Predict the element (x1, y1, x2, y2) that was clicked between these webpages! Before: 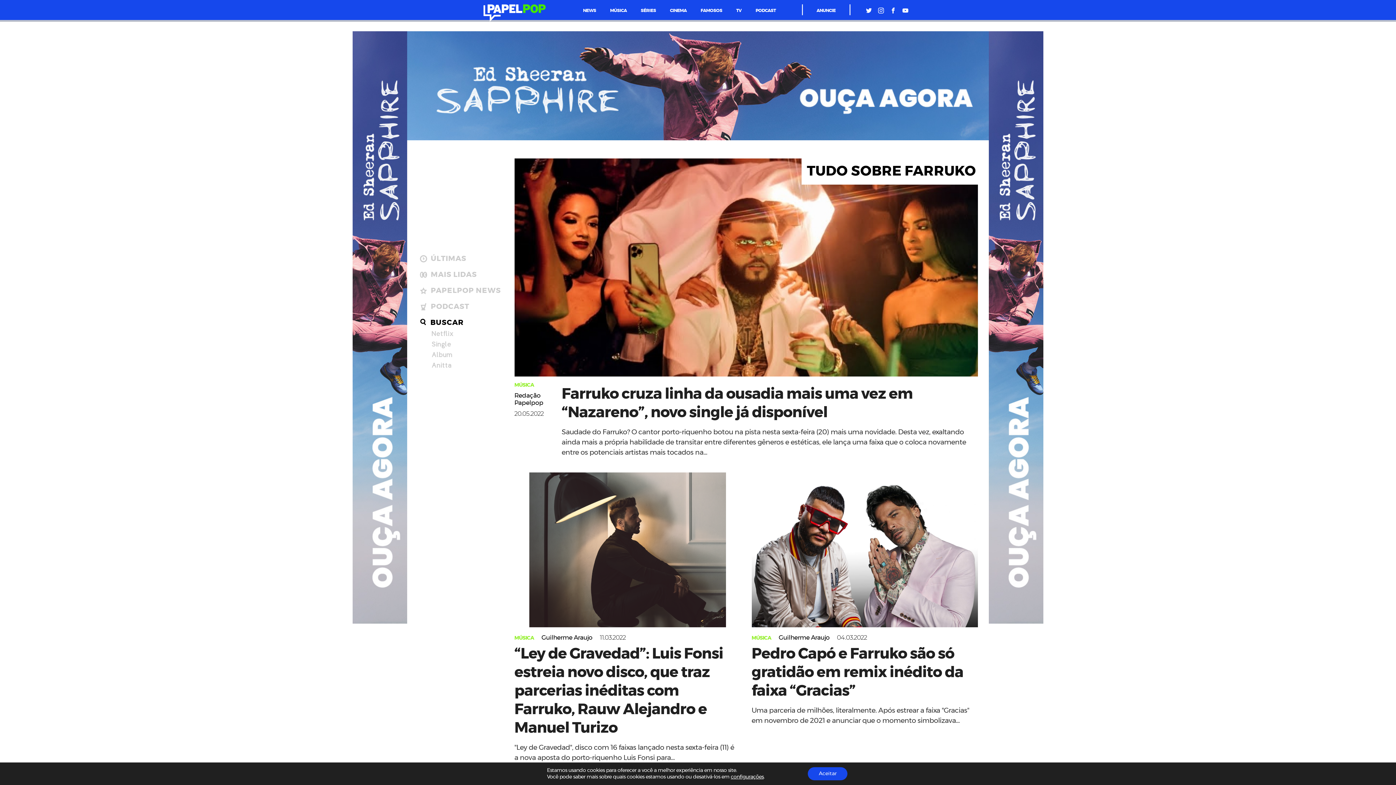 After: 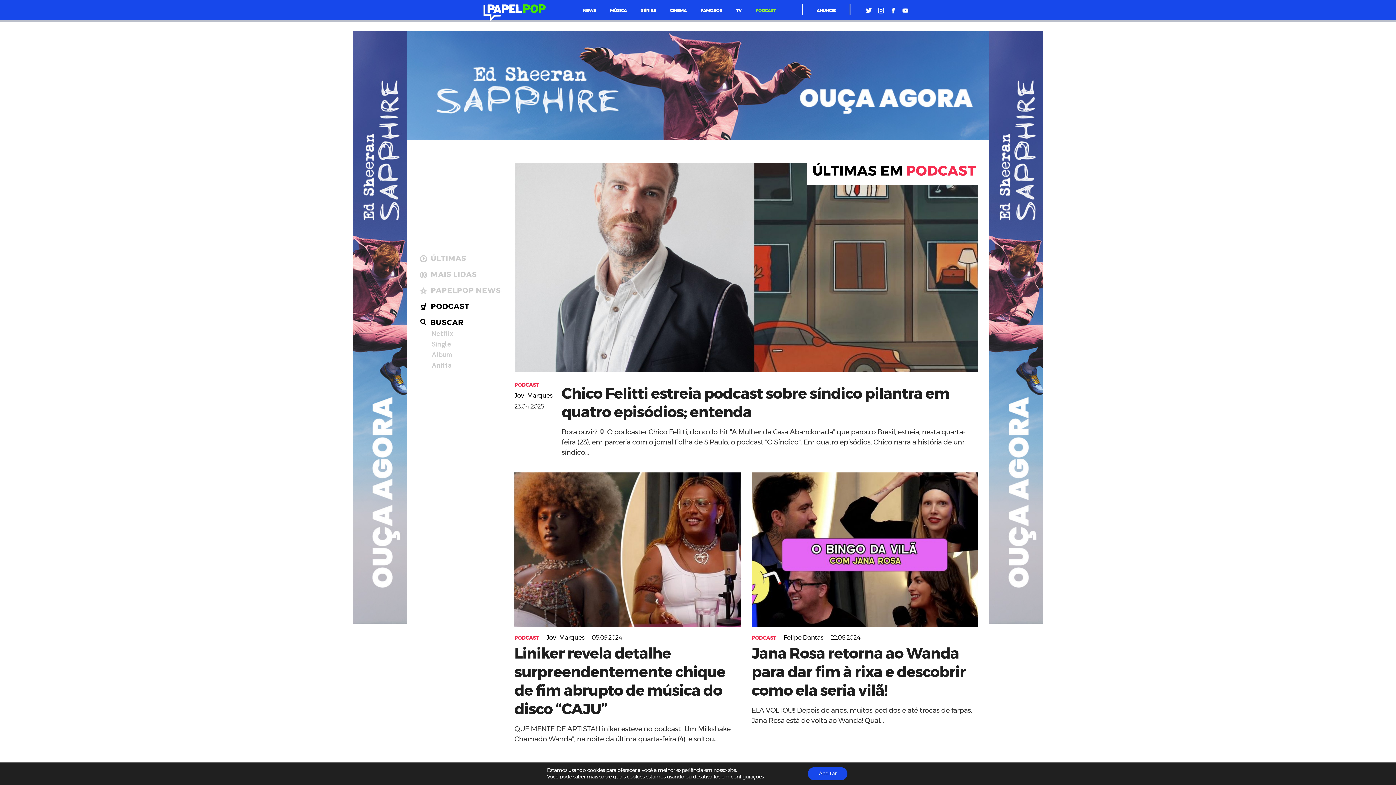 Action: bbox: (420, 300, 481, 313) label: PODCAST